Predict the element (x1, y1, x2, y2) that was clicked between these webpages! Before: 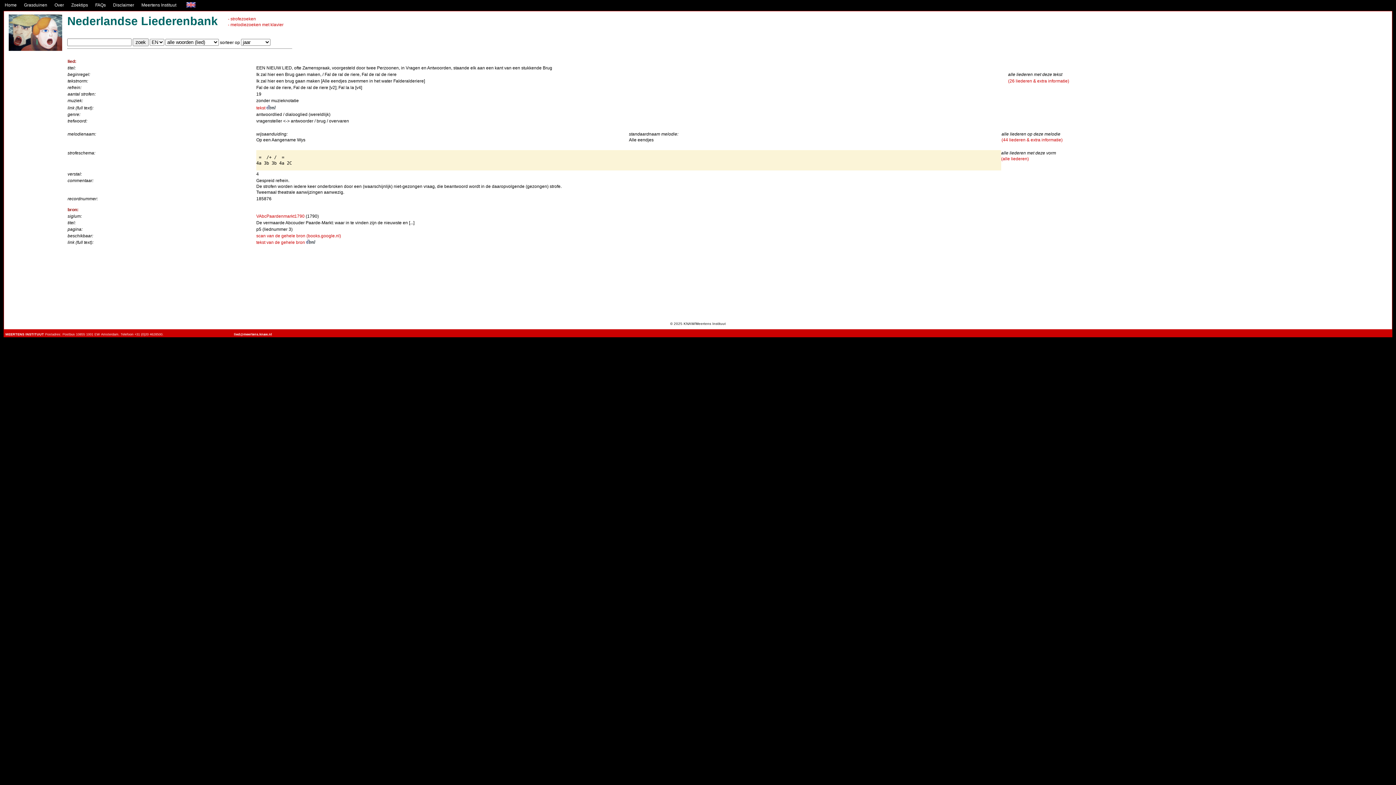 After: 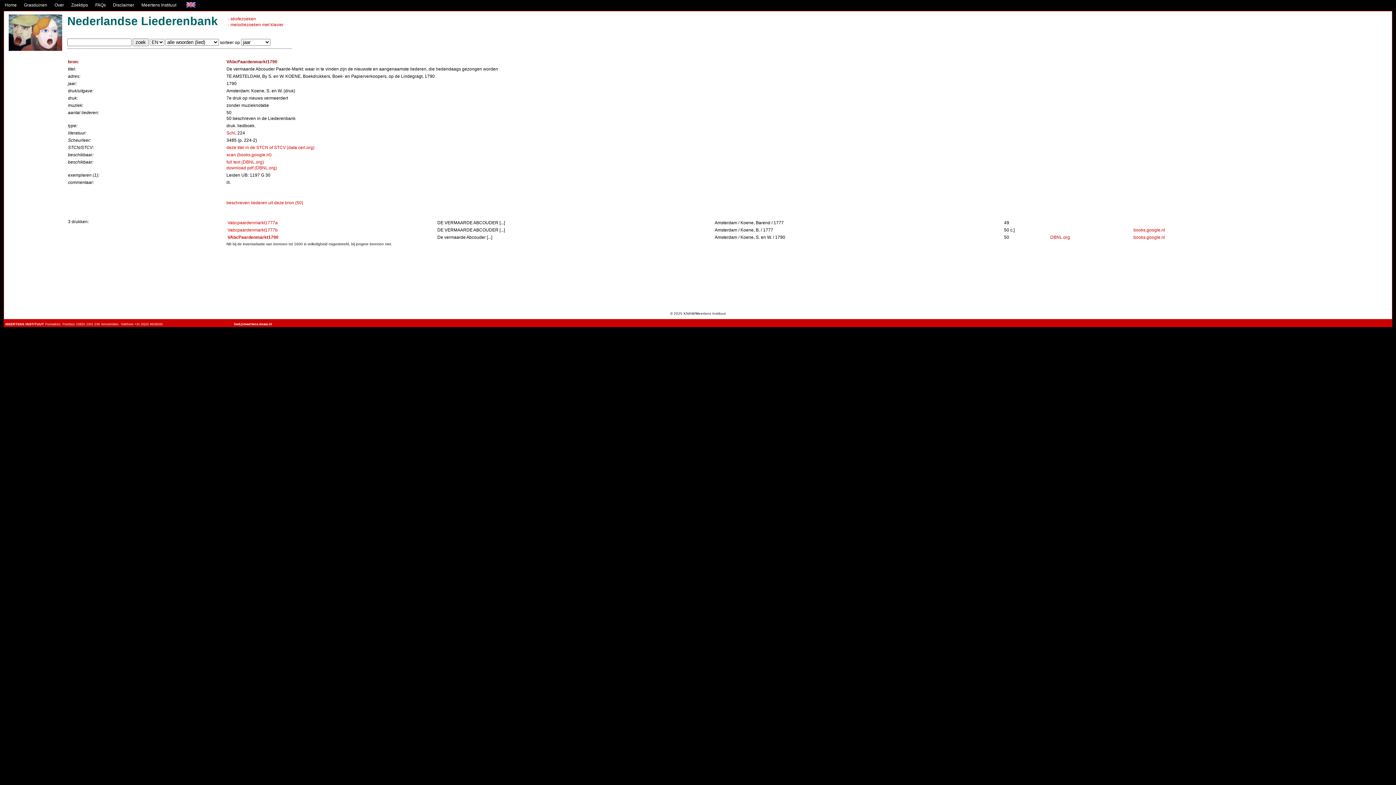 Action: label: VAbcPaardenmarkt1790 bbox: (256, 213, 304, 218)